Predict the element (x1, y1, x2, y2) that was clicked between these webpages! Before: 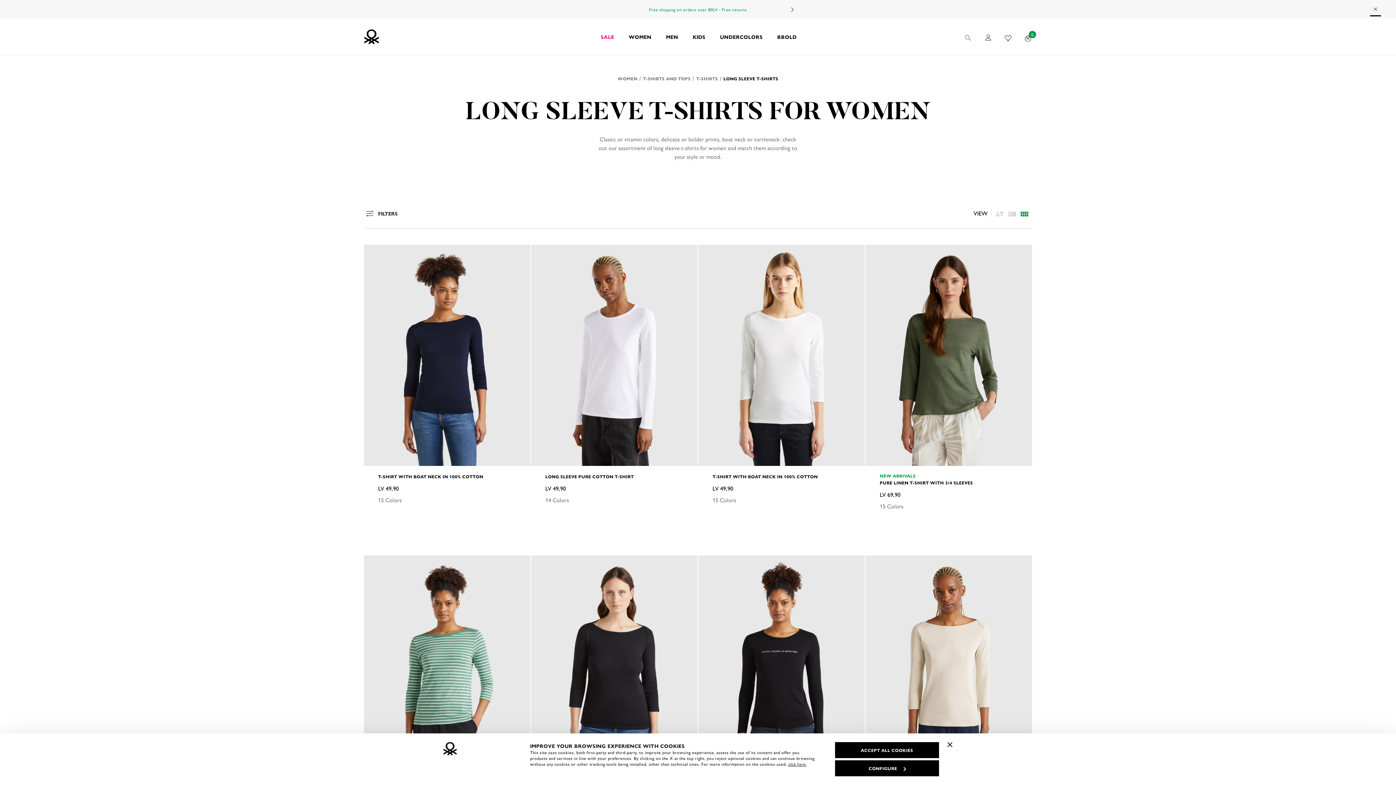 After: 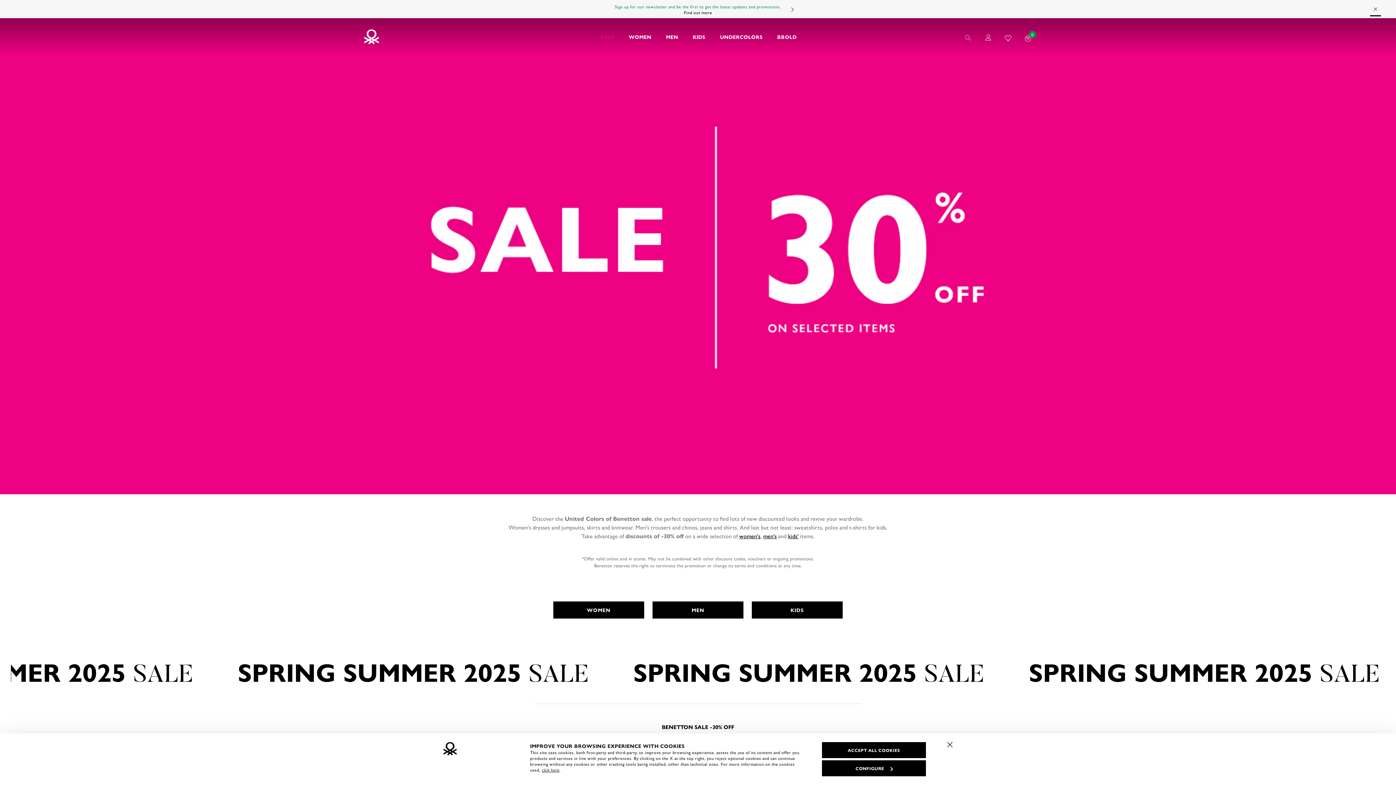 Action: bbox: (593, 18, 621, 54) label: SALE